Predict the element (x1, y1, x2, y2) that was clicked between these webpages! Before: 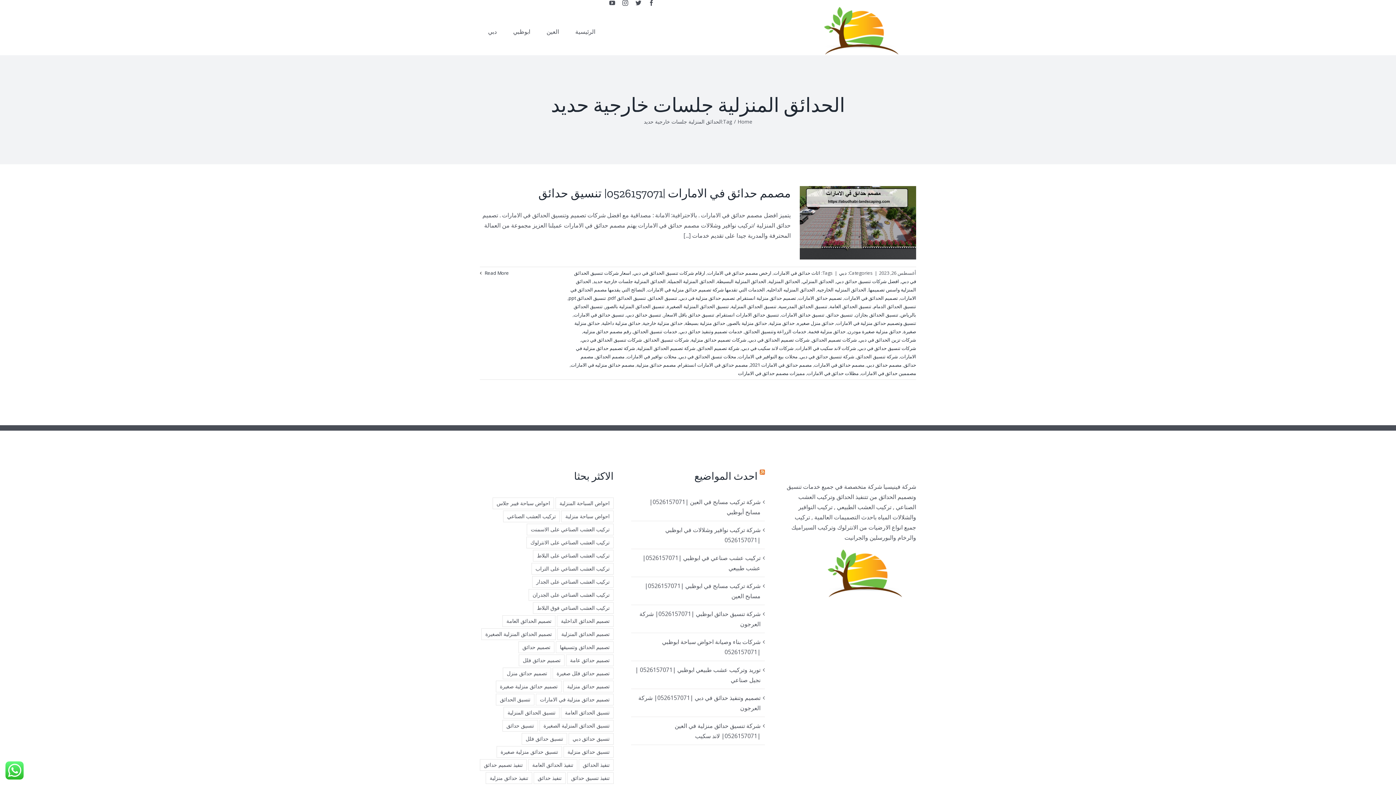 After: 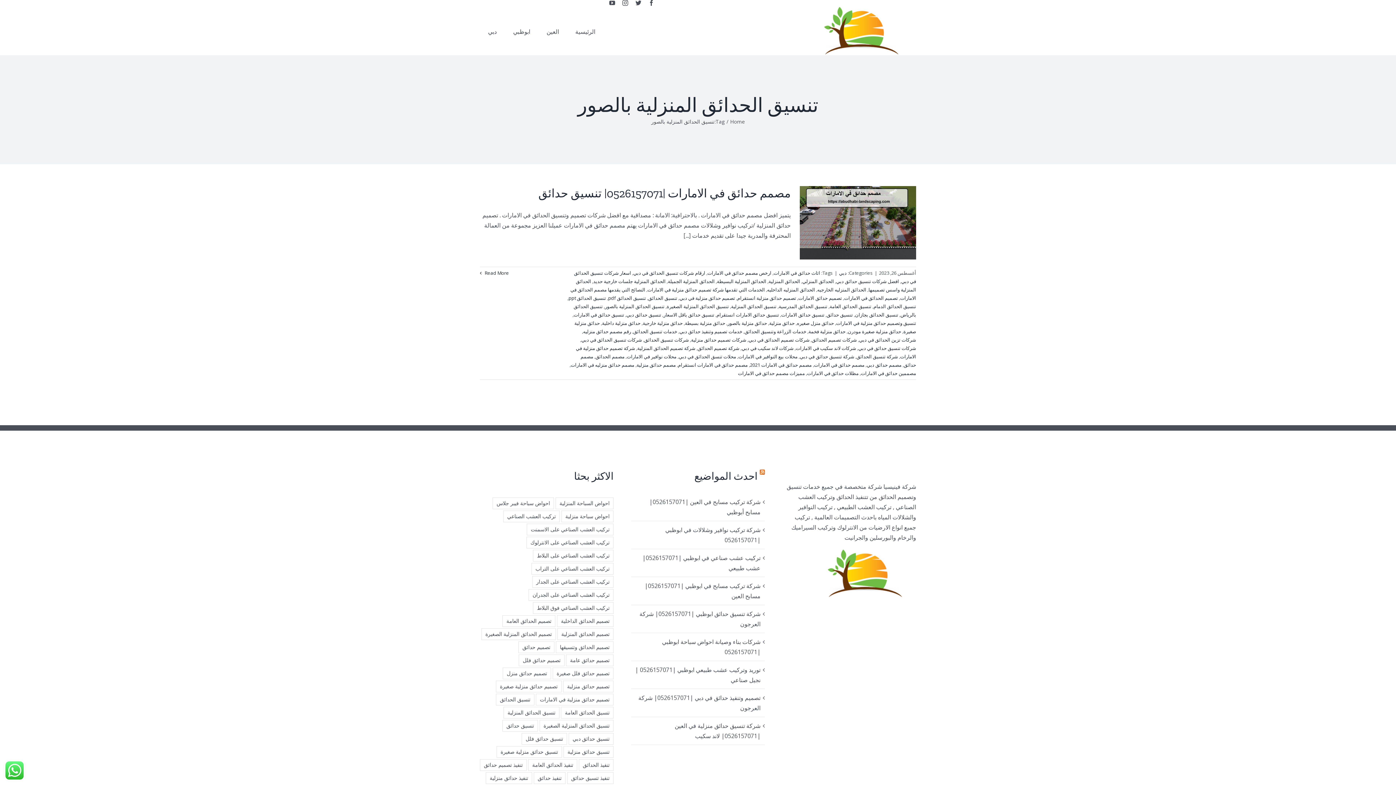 Action: bbox: (605, 303, 664, 309) label: تنسيق الحدائق المنزلية بالصور